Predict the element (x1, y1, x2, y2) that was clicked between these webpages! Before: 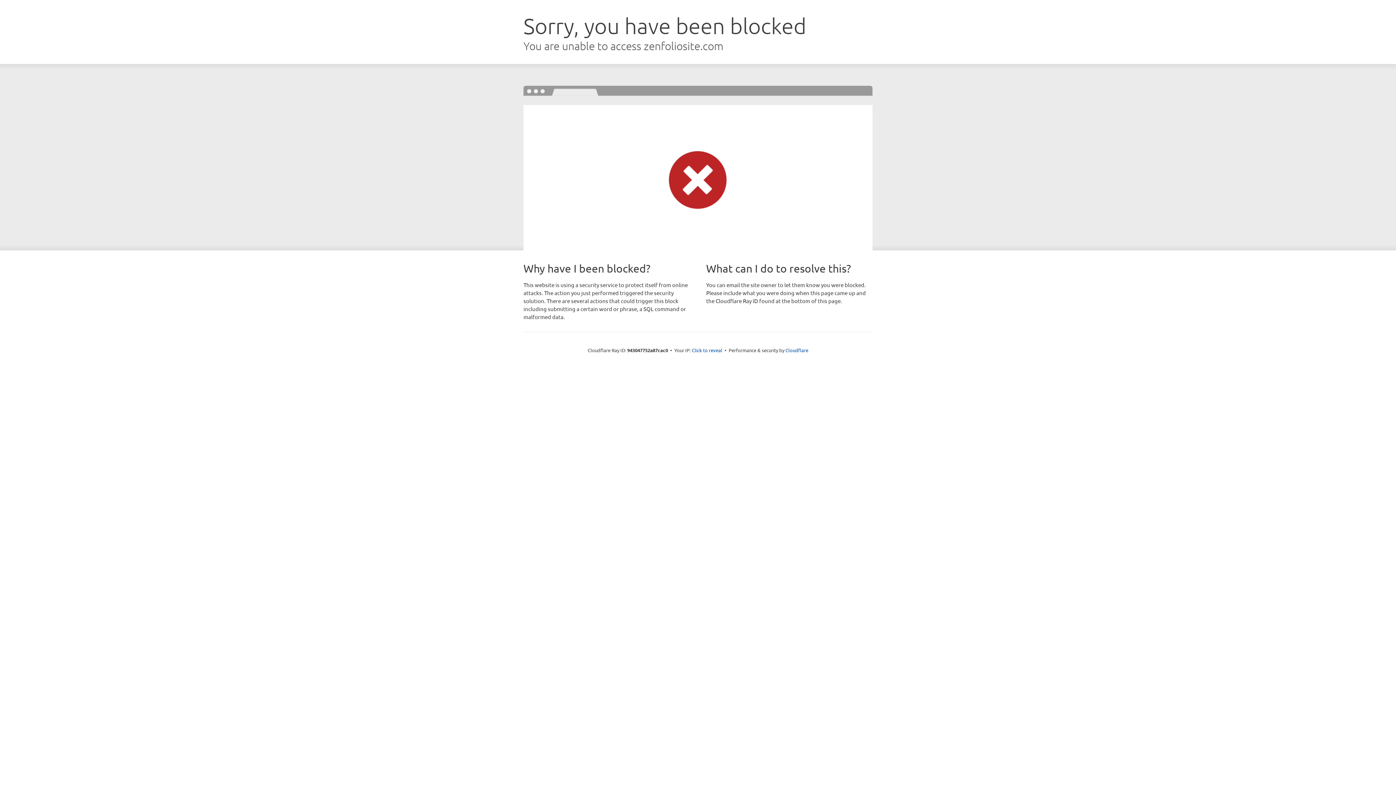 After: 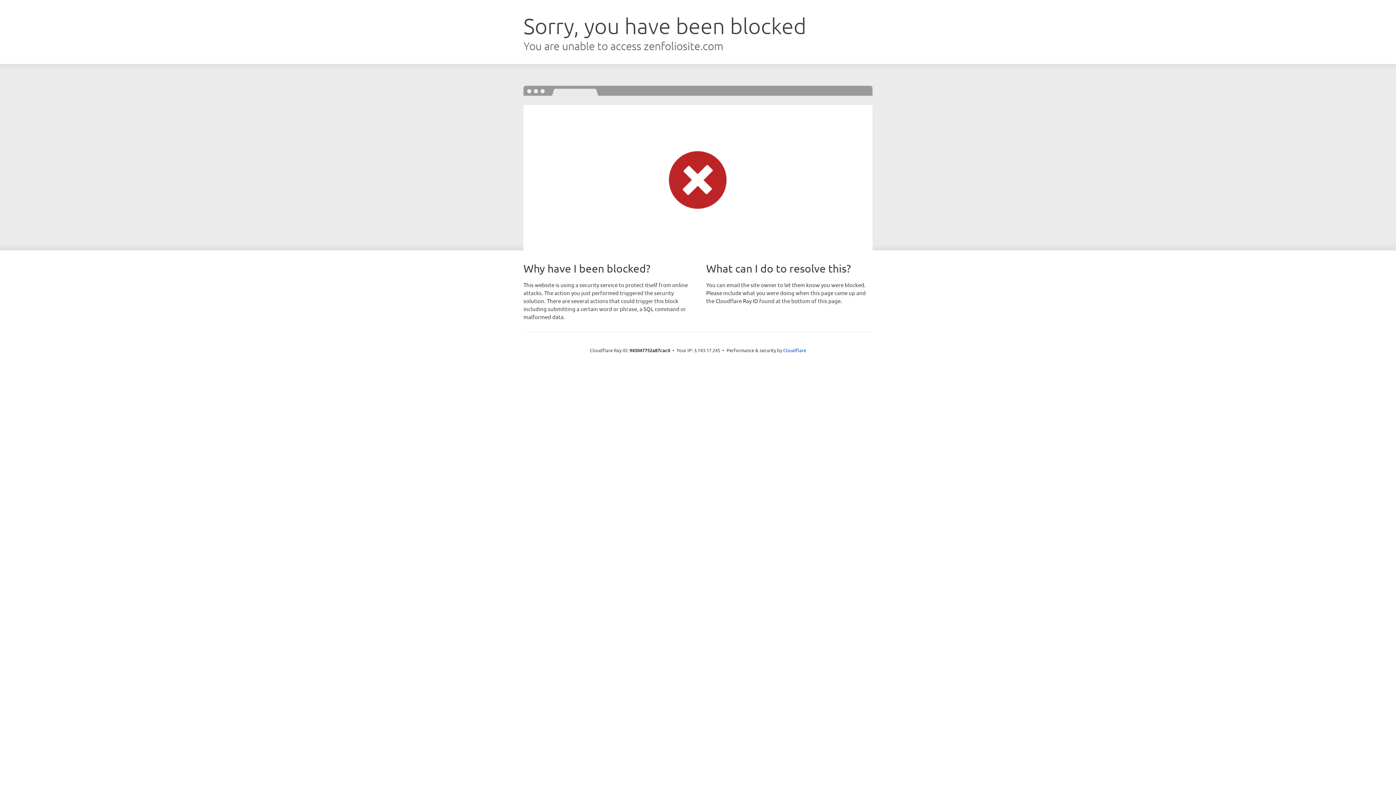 Action: bbox: (692, 346, 722, 353) label: Click to reveal